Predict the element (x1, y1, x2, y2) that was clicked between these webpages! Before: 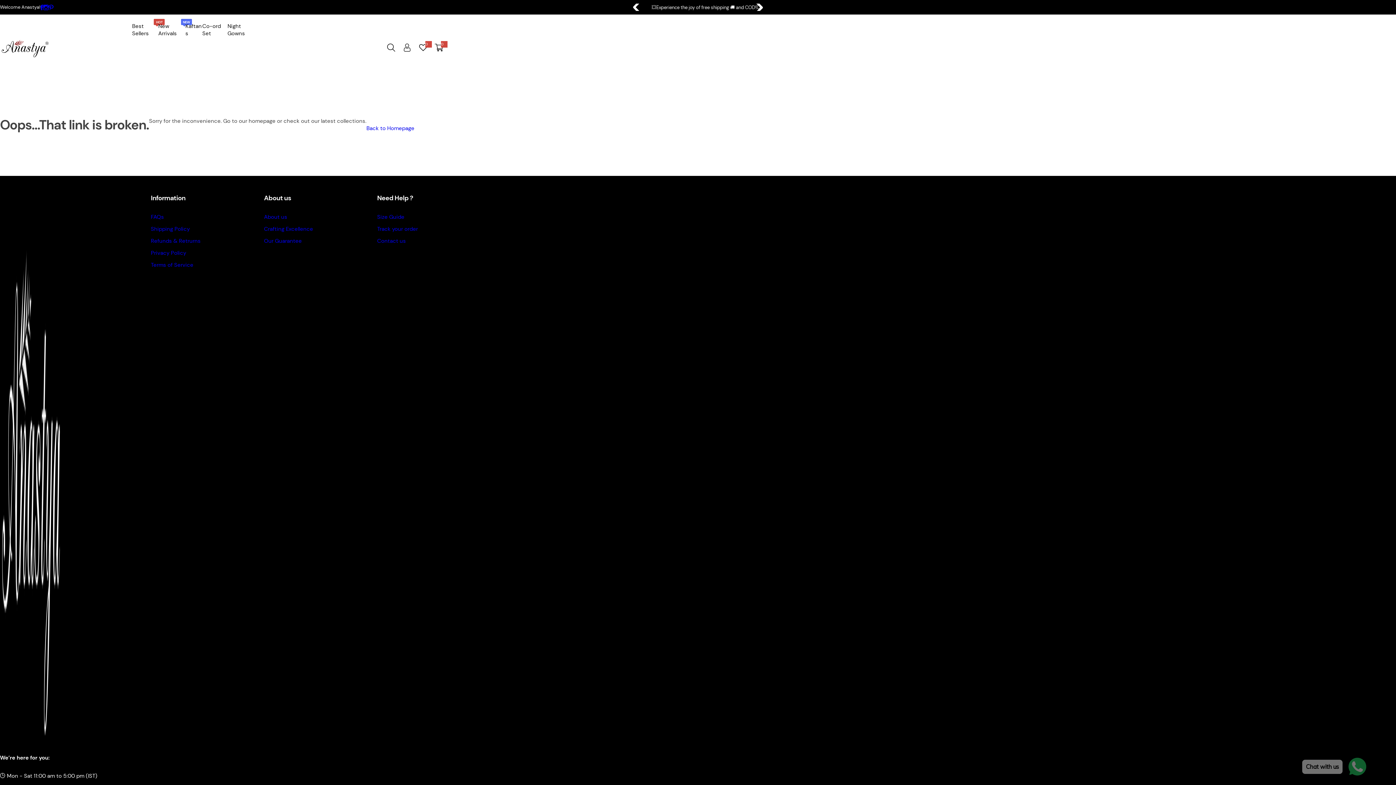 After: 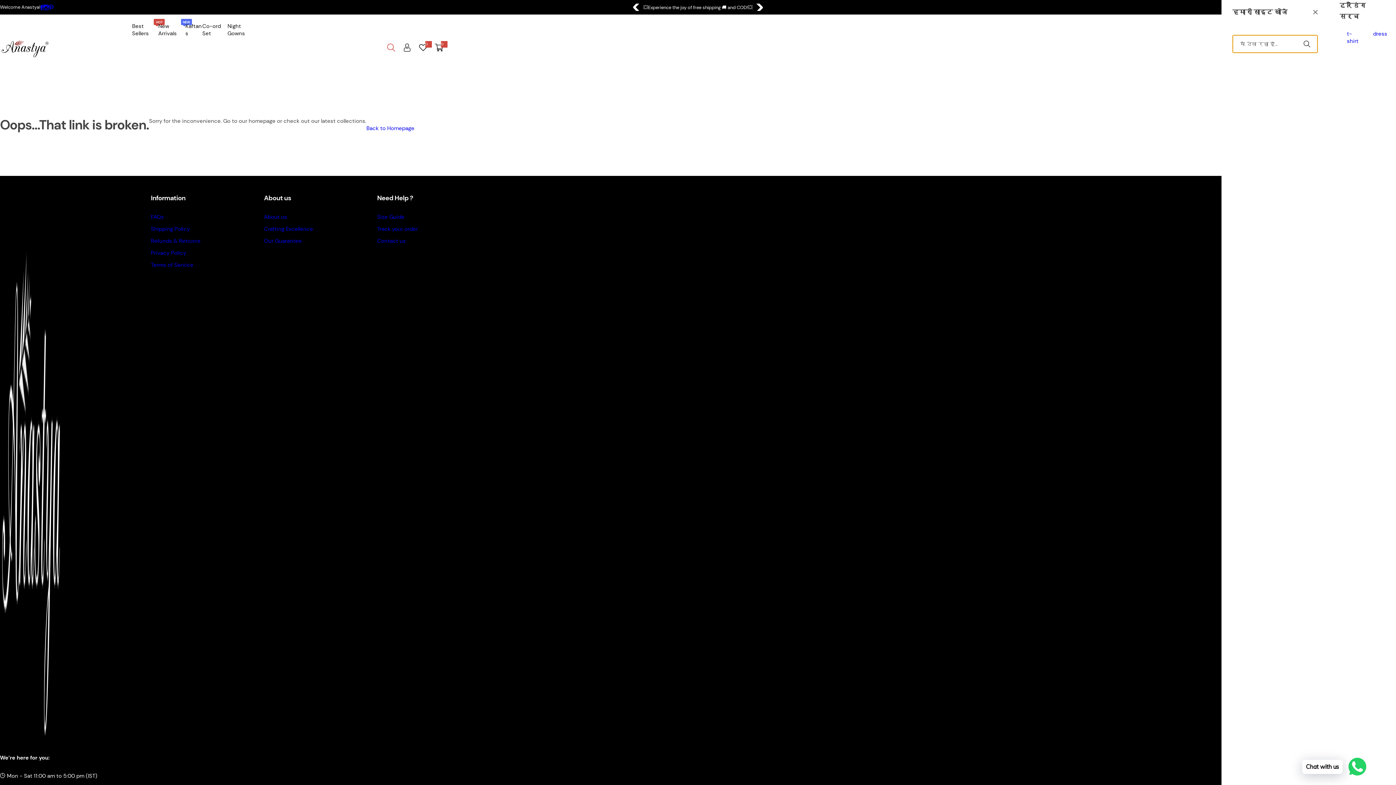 Action: label: खोज bbox: (383, 39, 399, 55)